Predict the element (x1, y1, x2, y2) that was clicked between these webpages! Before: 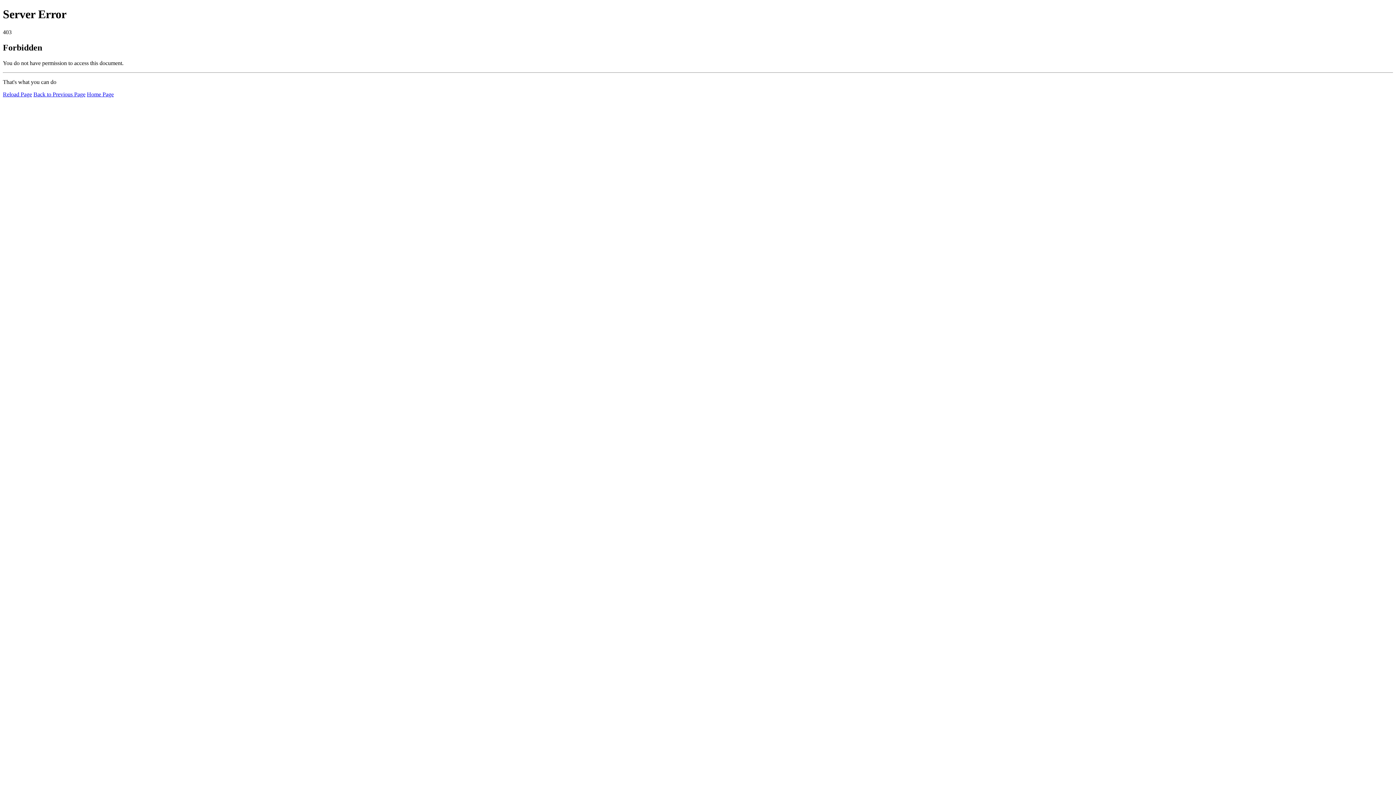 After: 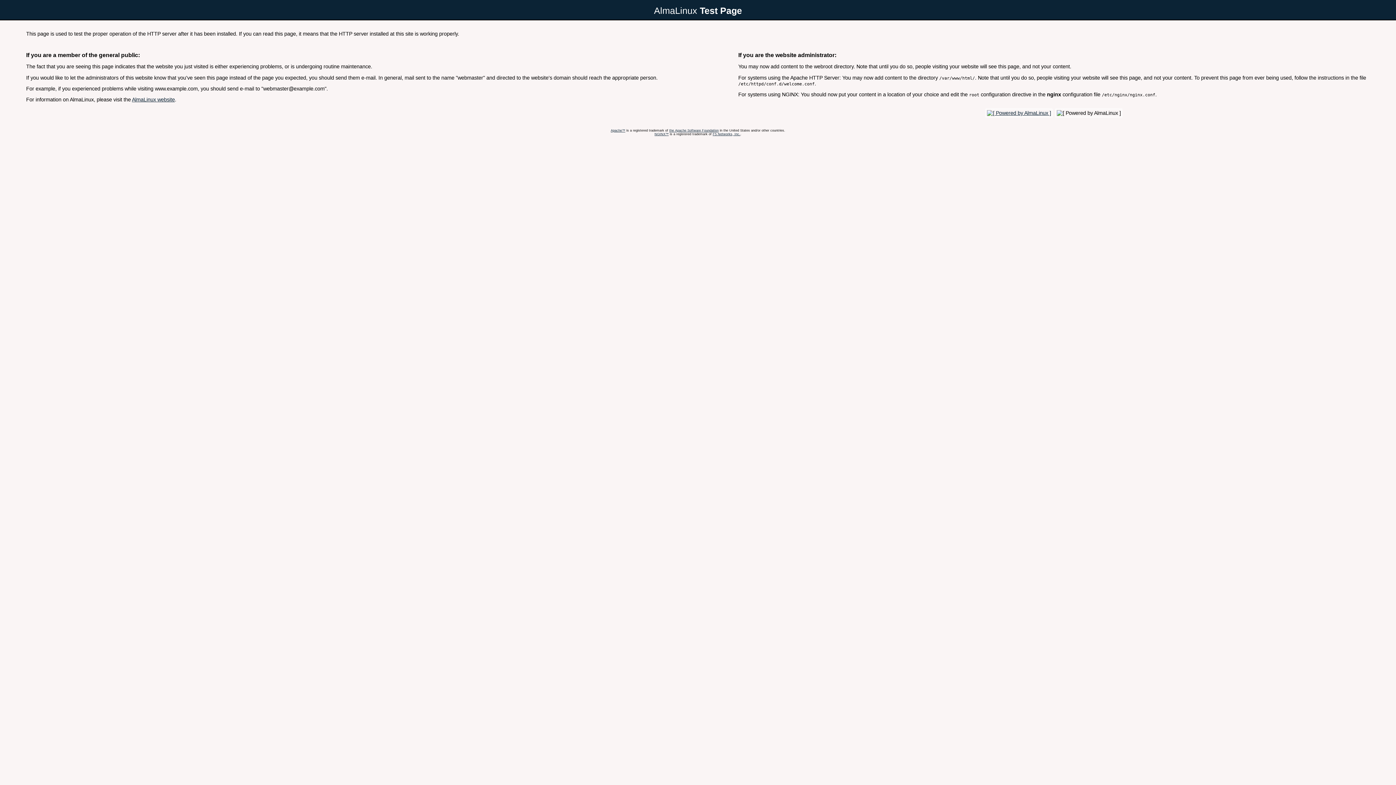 Action: bbox: (86, 91, 113, 97) label: Home Page